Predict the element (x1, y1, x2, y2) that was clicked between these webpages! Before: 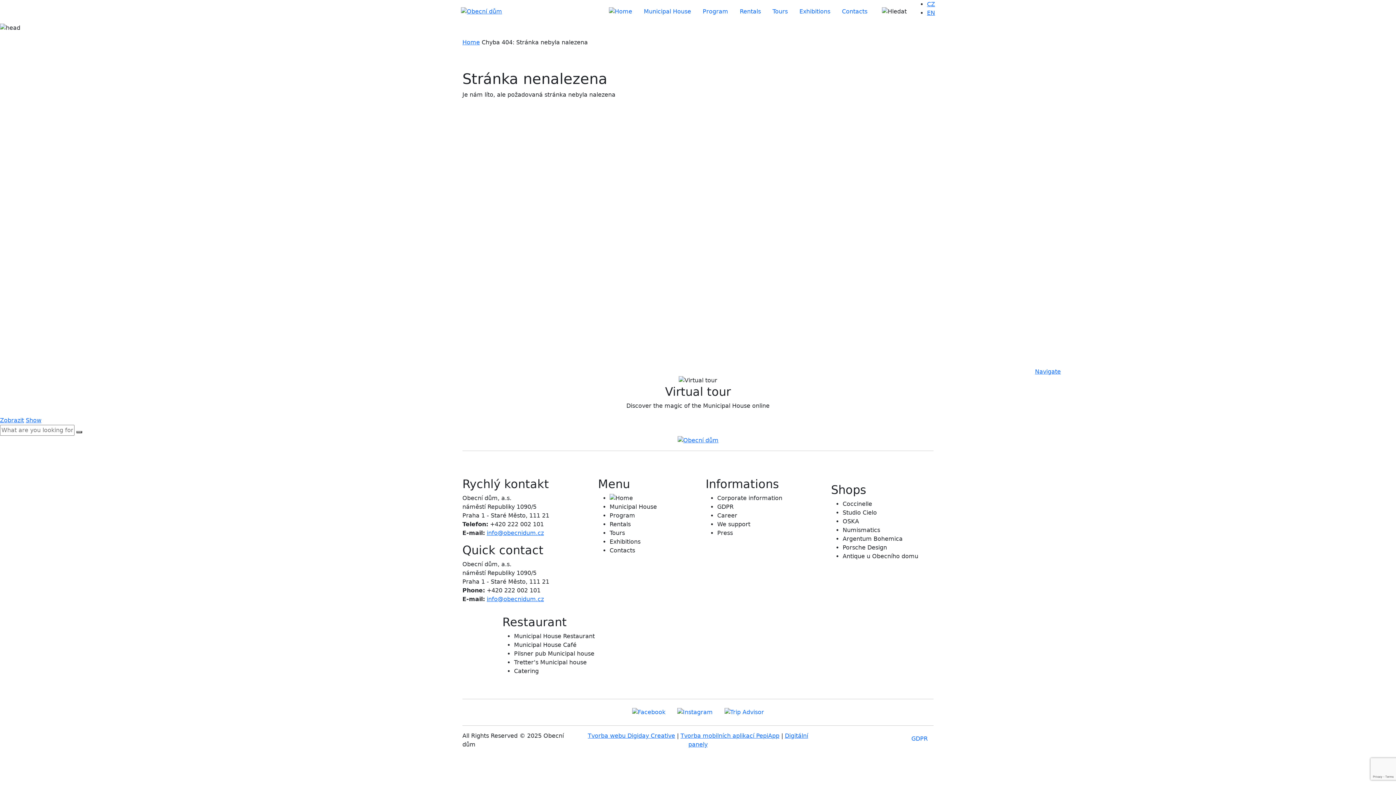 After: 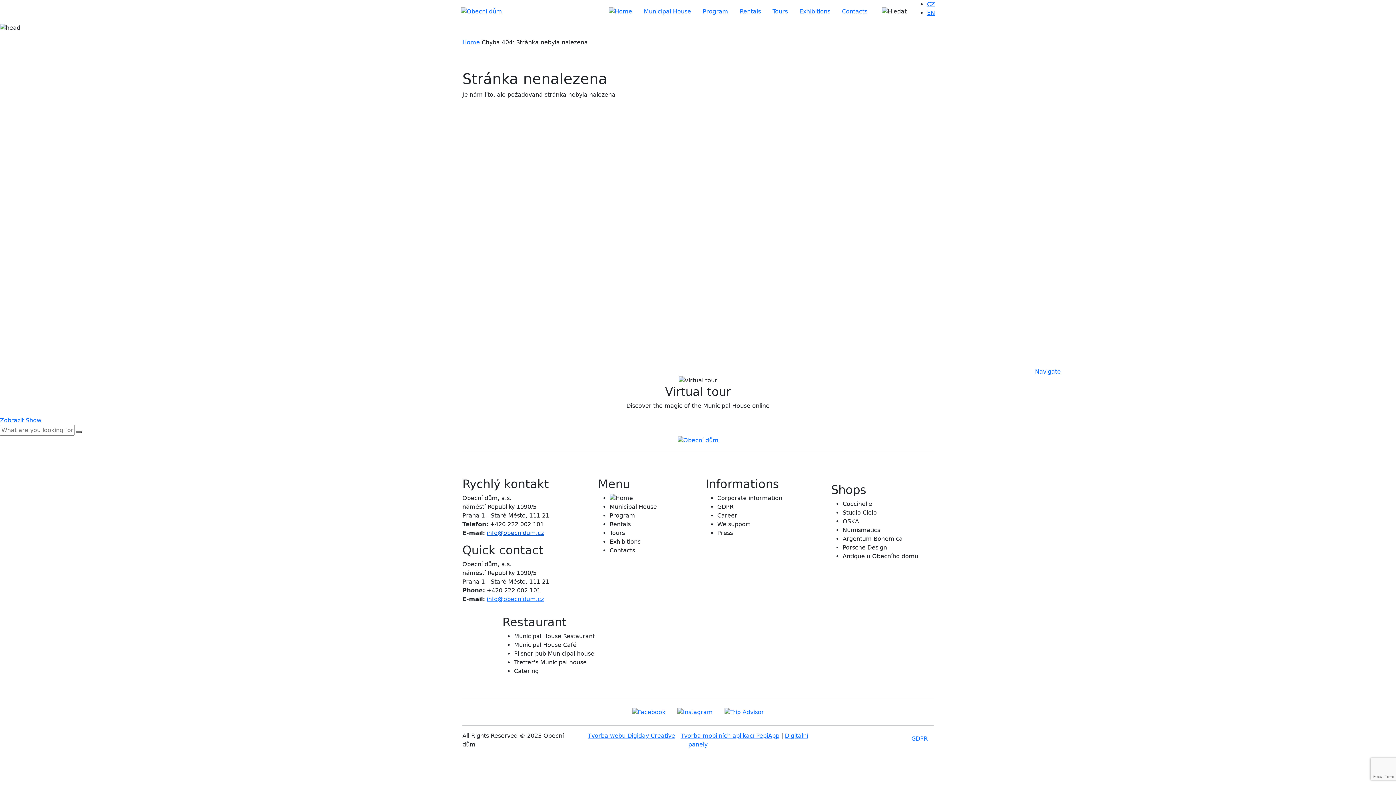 Action: bbox: (486, 529, 544, 536) label: info@obecnidum.cz